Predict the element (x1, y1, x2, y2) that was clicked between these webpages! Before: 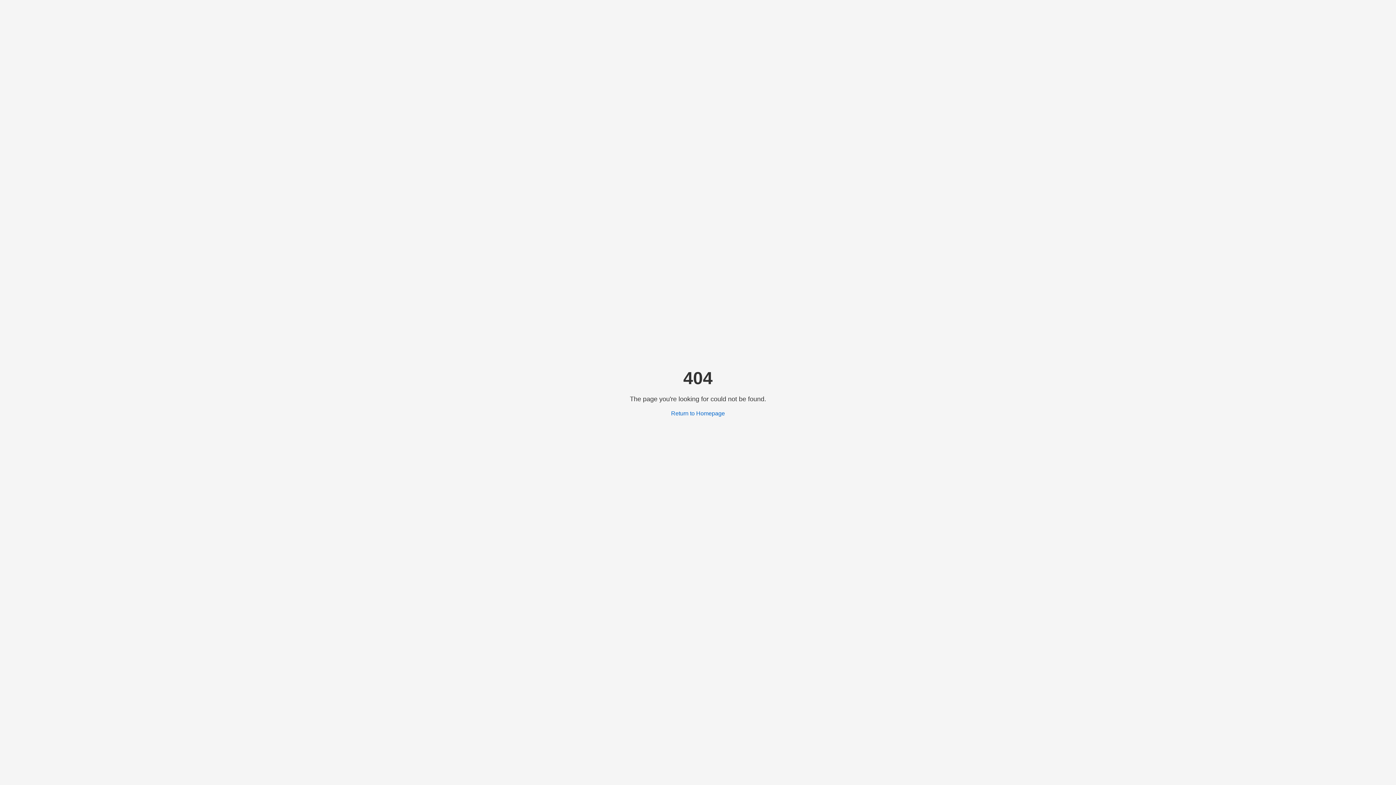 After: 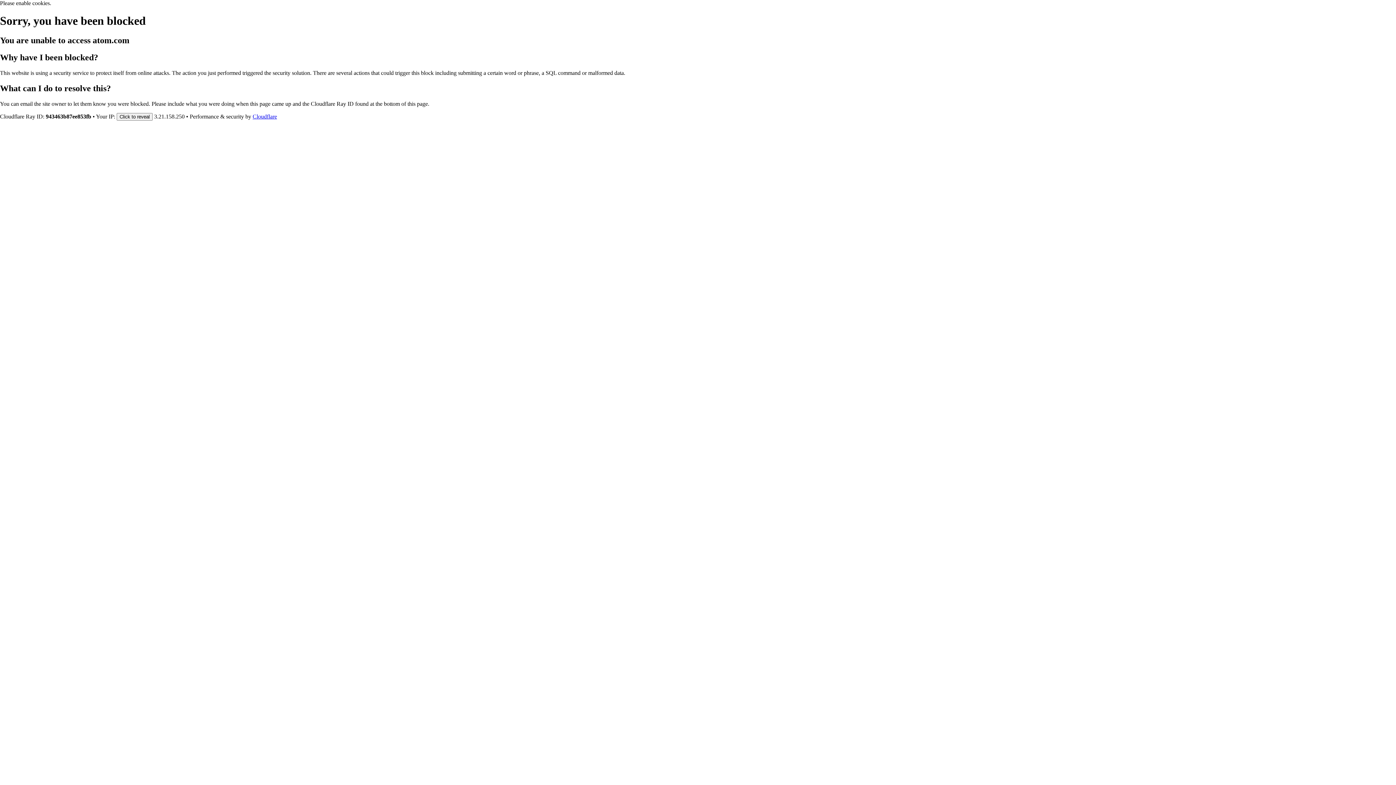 Action: bbox: (671, 410, 725, 416) label: Return to Homepage